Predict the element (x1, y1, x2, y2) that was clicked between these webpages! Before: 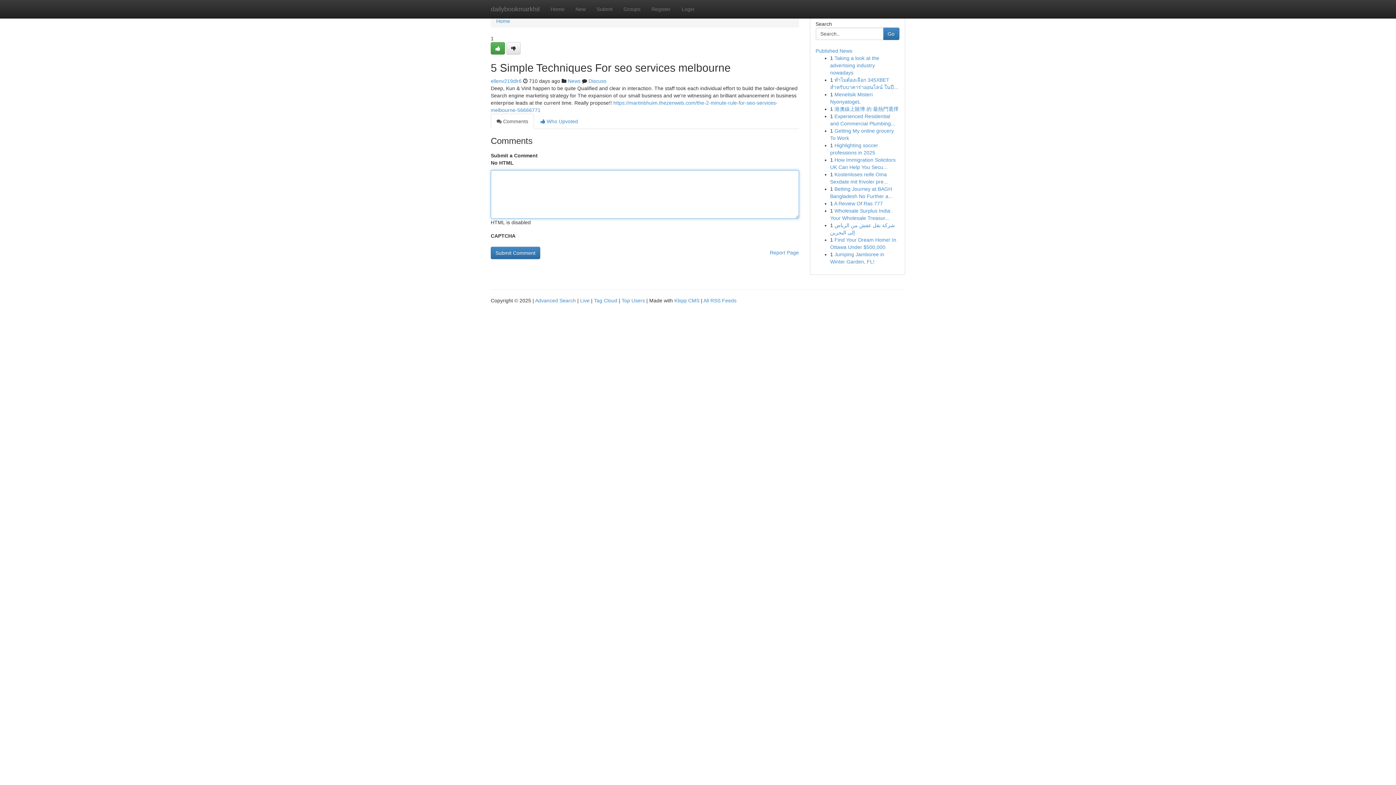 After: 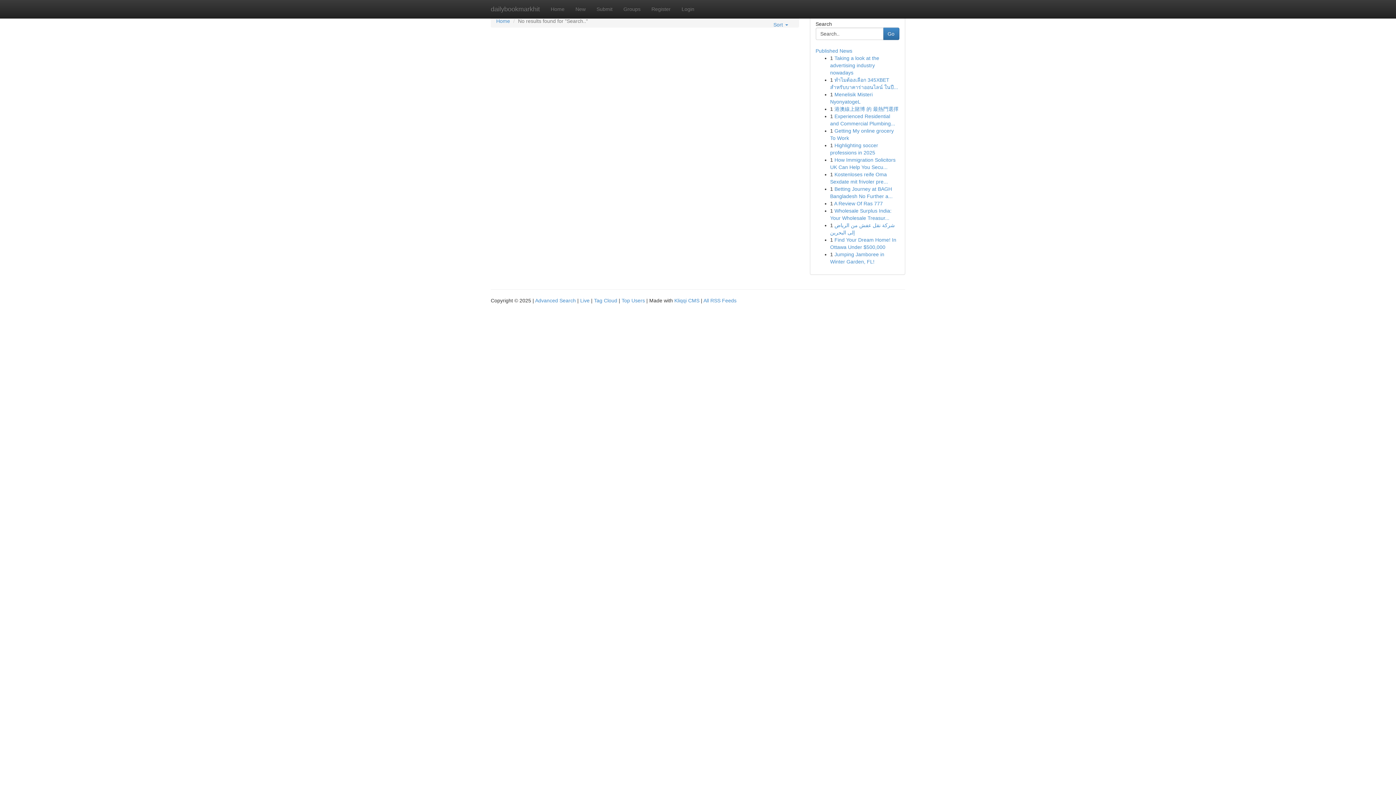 Action: label: Go bbox: (883, 27, 899, 40)